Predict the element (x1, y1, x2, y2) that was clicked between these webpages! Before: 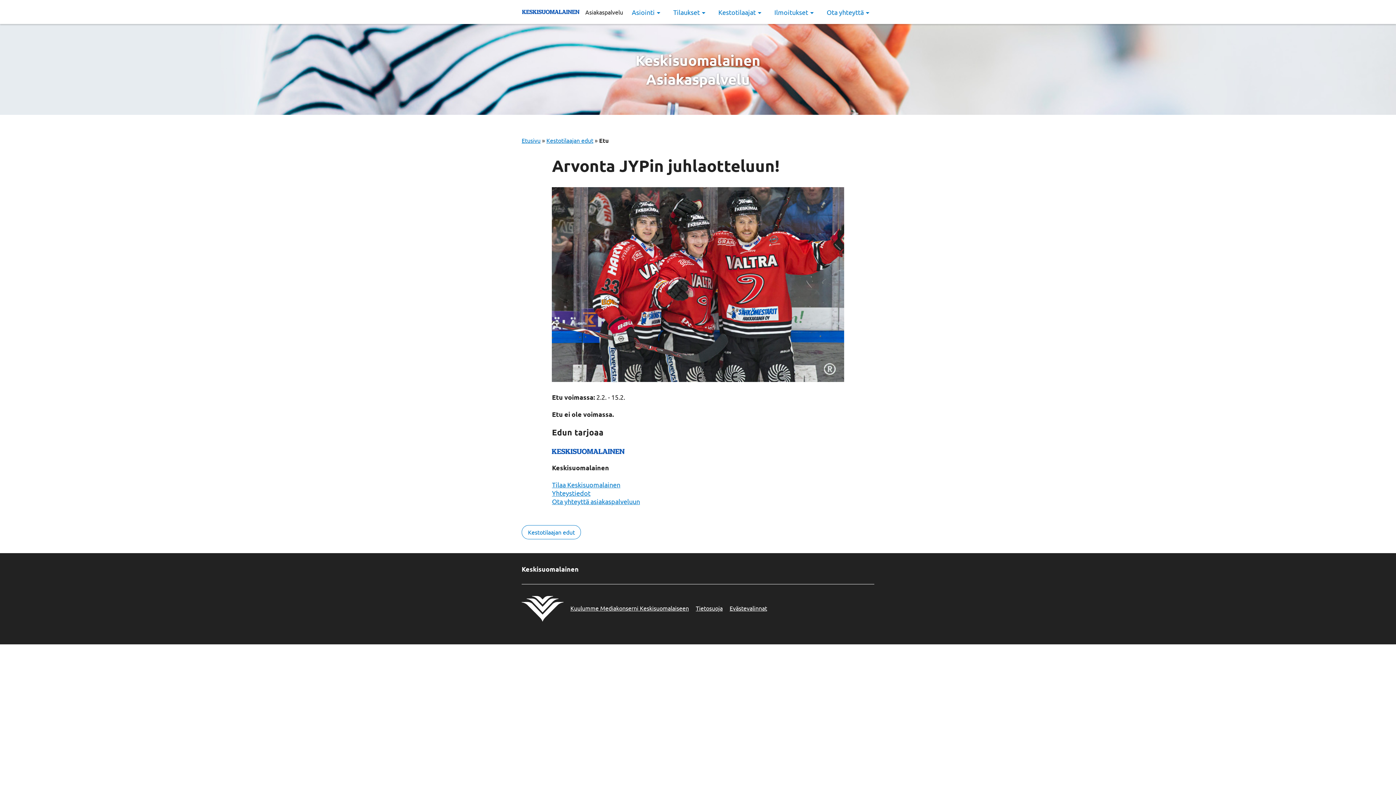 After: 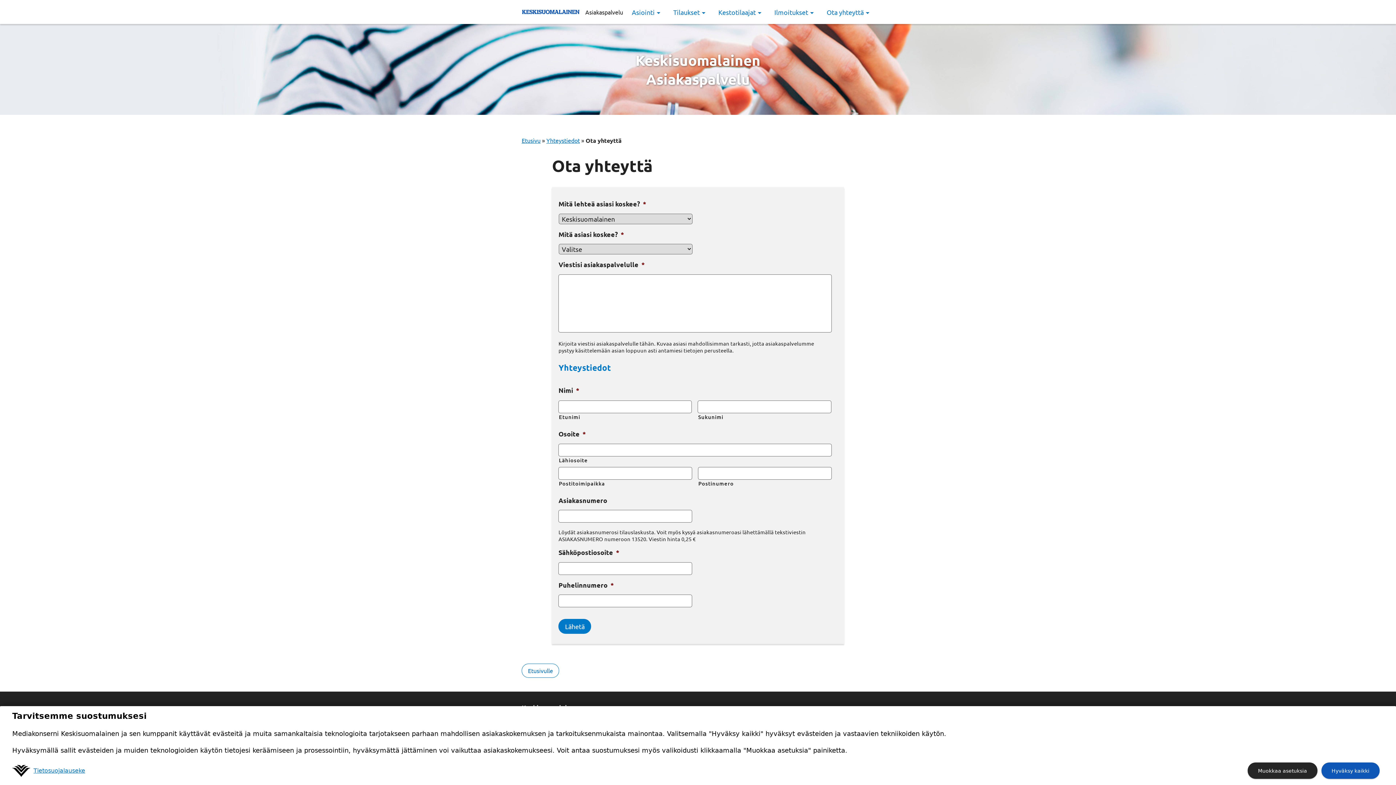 Action: label: Ota yhteyttä asiakaspalveluun bbox: (552, 497, 640, 505)